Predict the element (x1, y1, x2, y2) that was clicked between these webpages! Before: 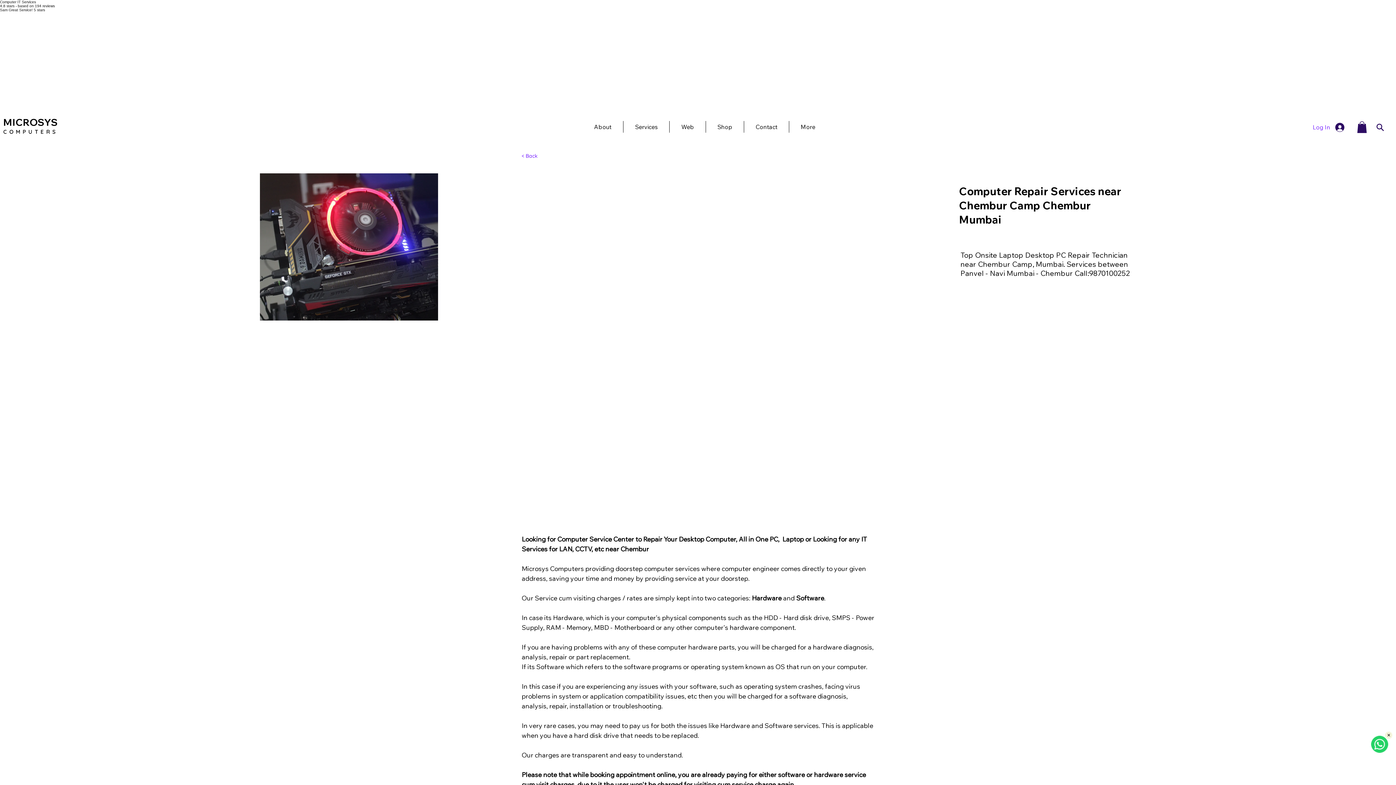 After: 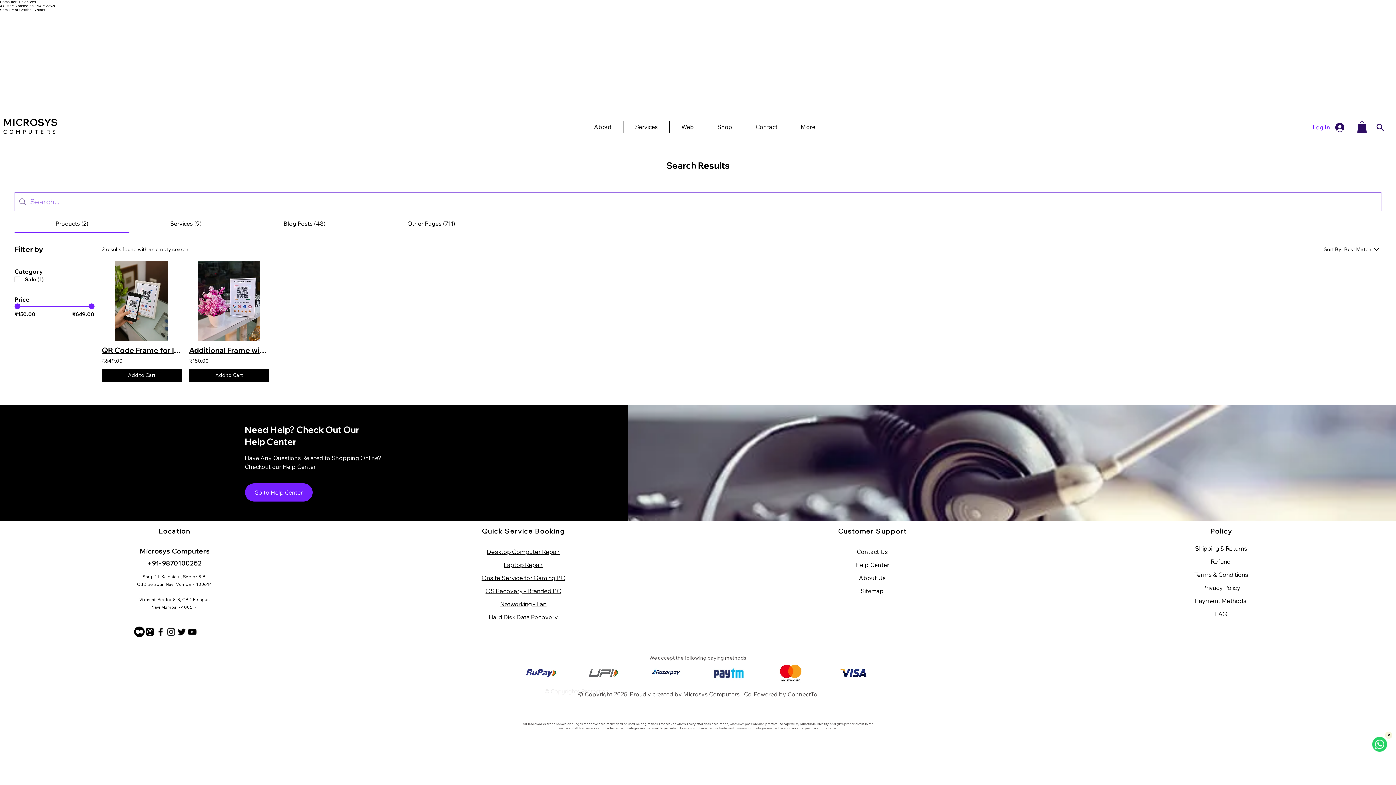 Action: label: Search bbox: (1375, 122, 1385, 132)